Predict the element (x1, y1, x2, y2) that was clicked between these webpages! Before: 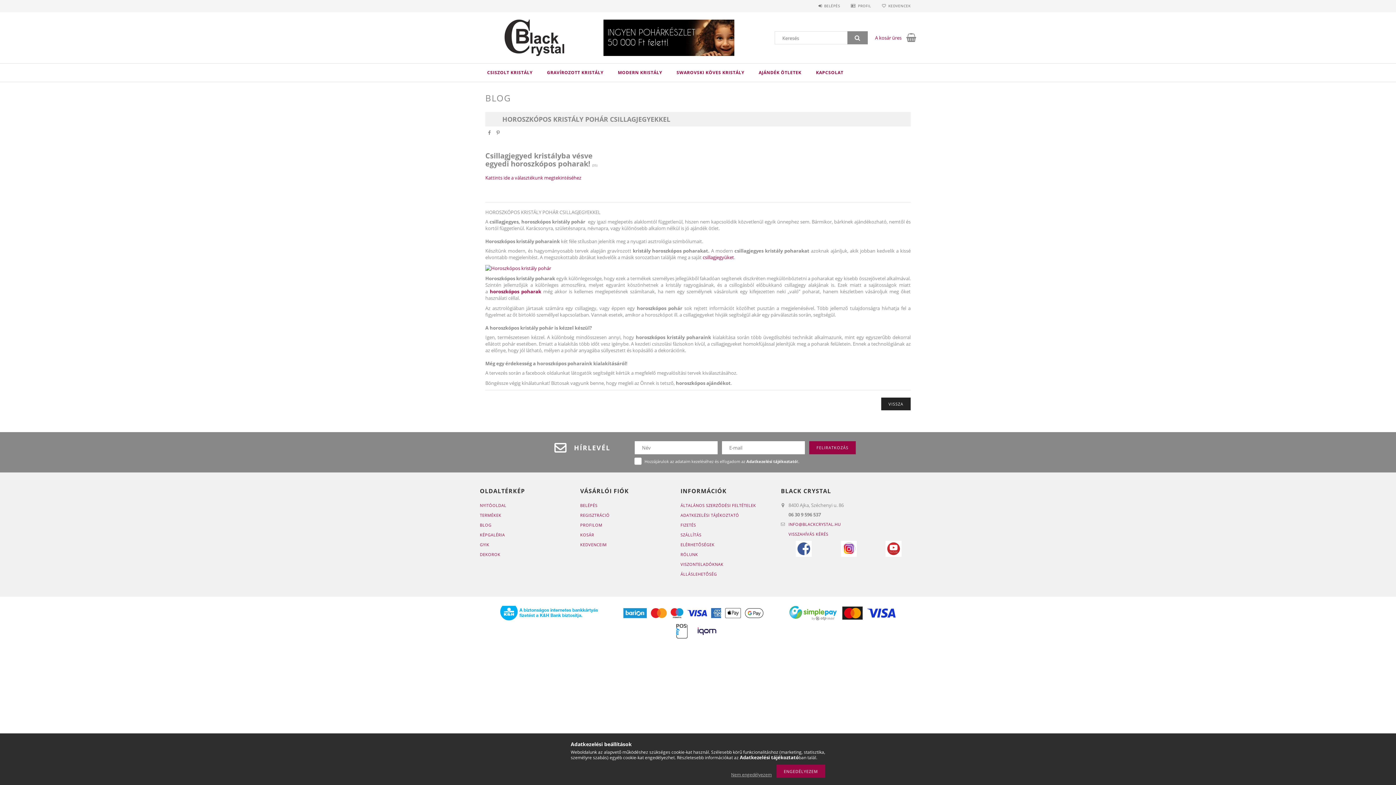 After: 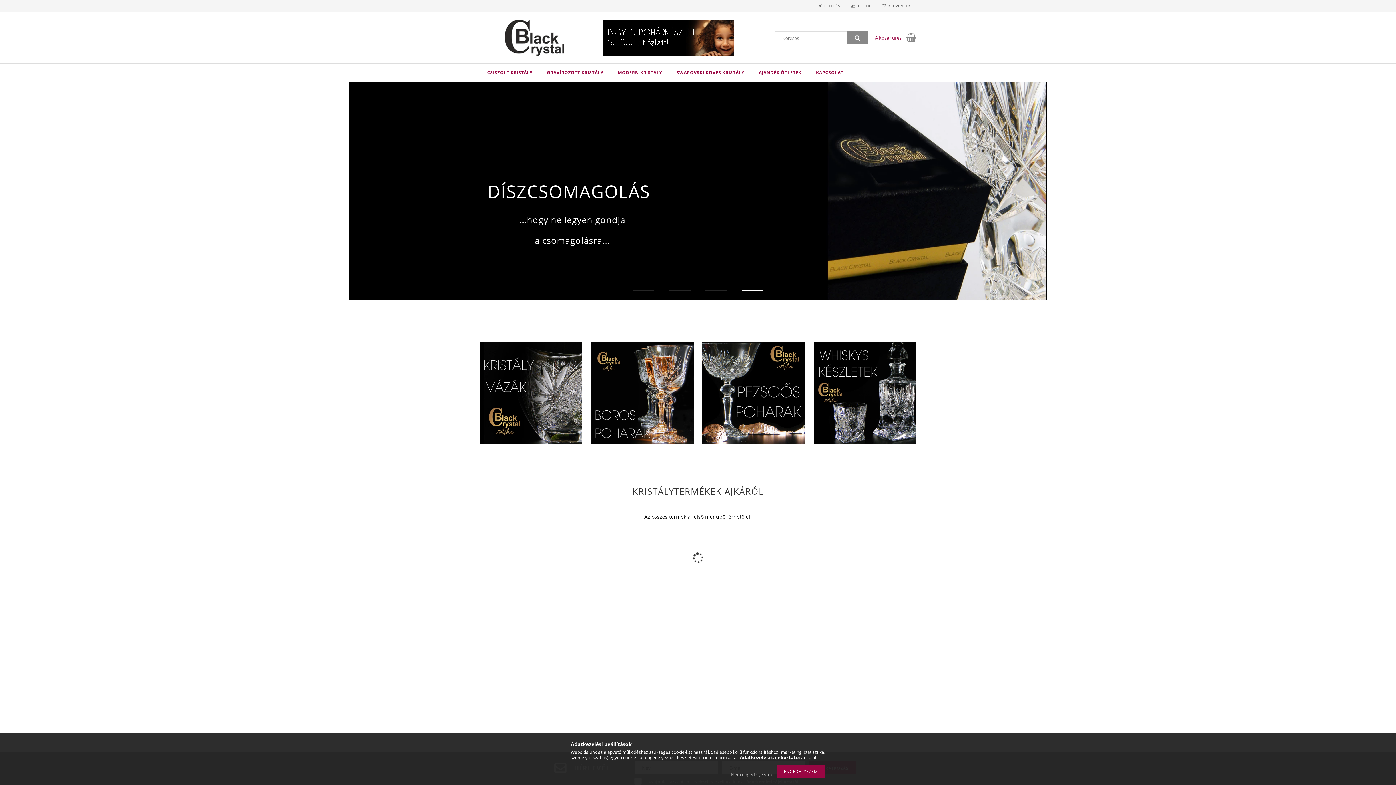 Action: bbox: (485, 264, 551, 270)